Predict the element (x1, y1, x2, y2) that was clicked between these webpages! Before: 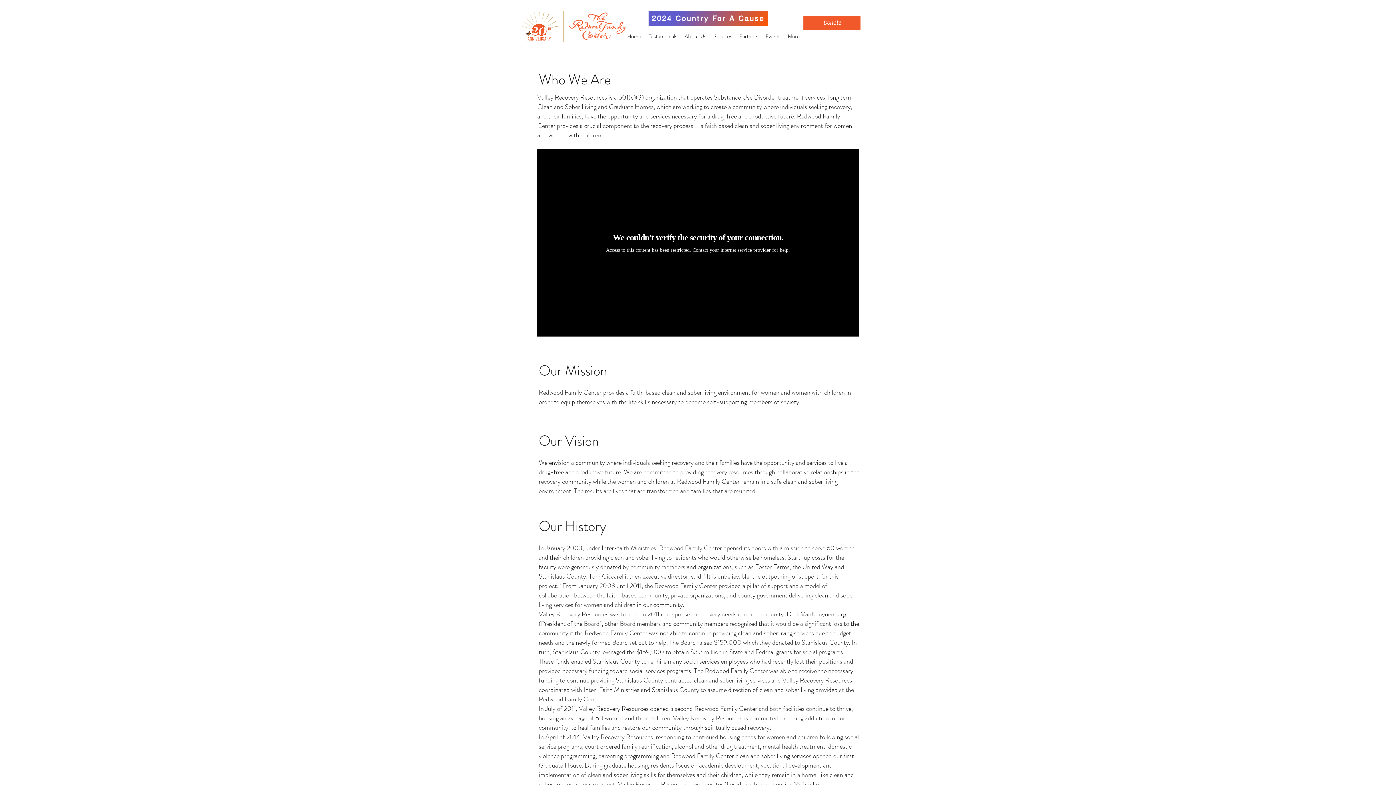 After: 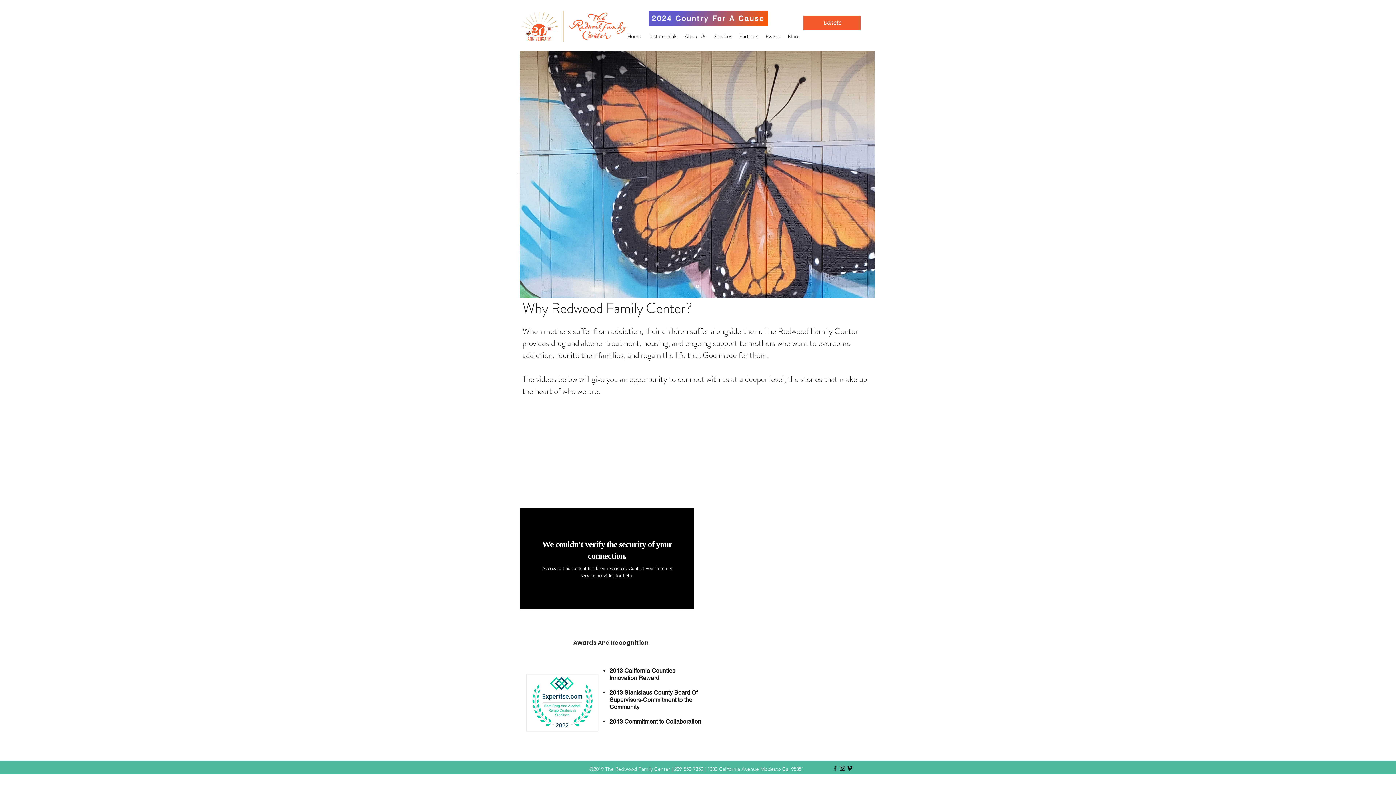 Action: bbox: (520, 10, 625, 41)